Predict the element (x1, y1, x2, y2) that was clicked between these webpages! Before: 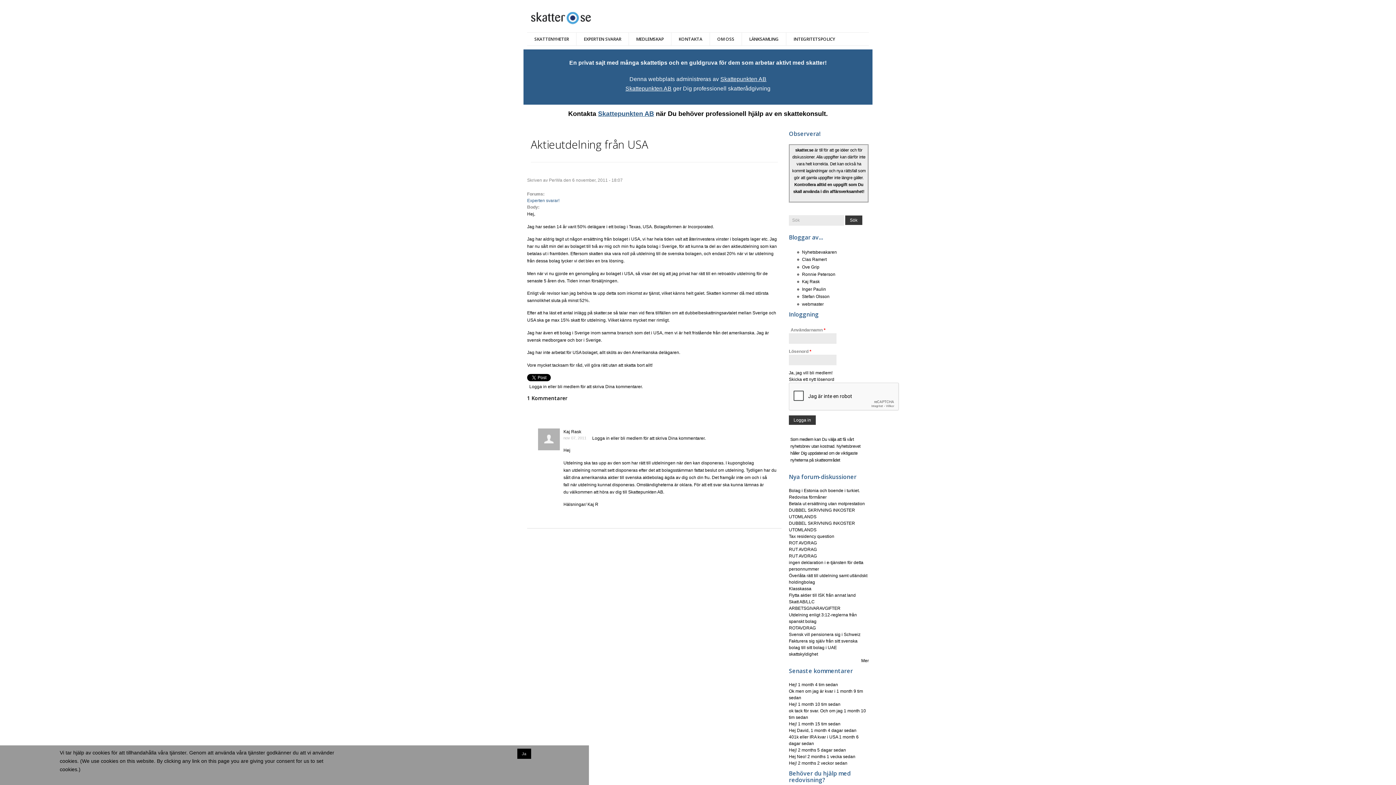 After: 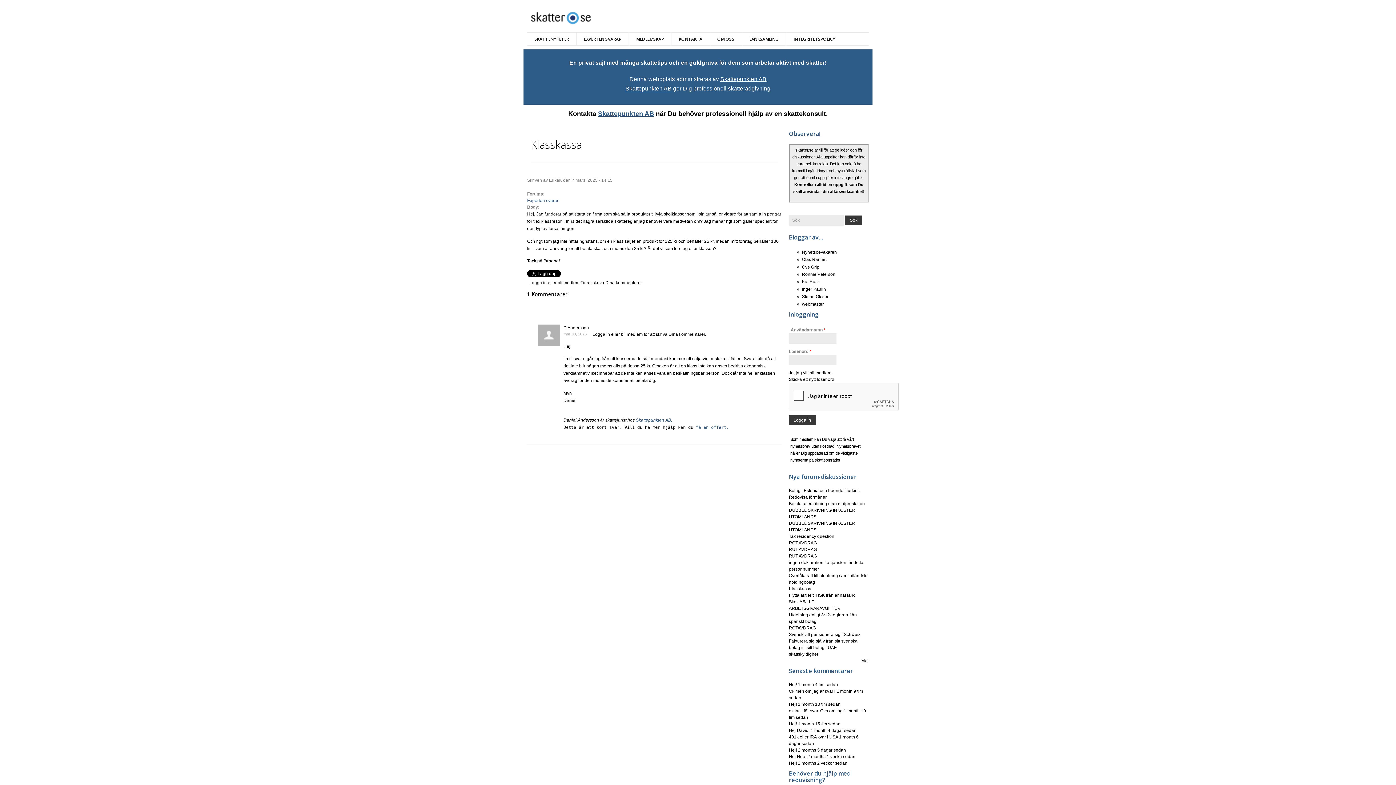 Action: label: Klasskassa bbox: (789, 586, 811, 591)